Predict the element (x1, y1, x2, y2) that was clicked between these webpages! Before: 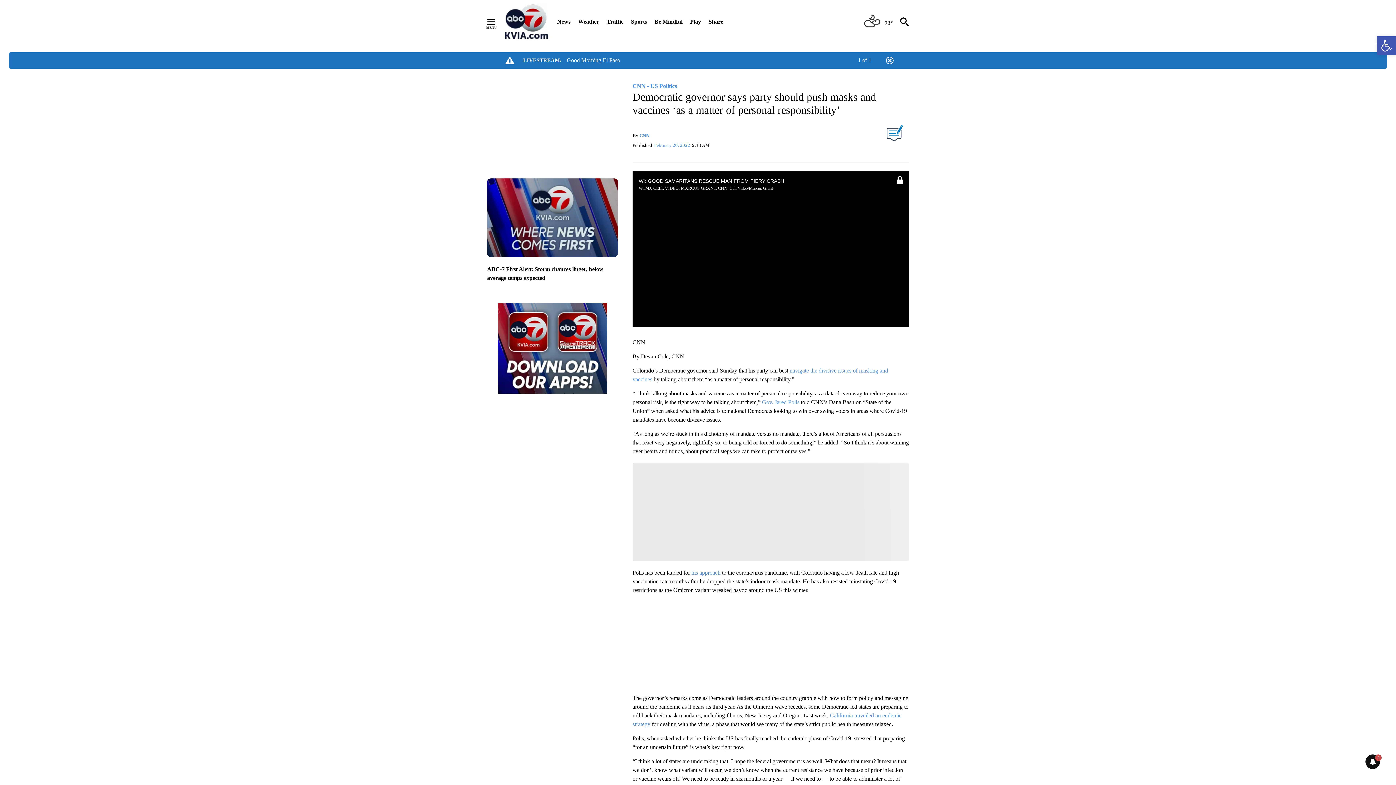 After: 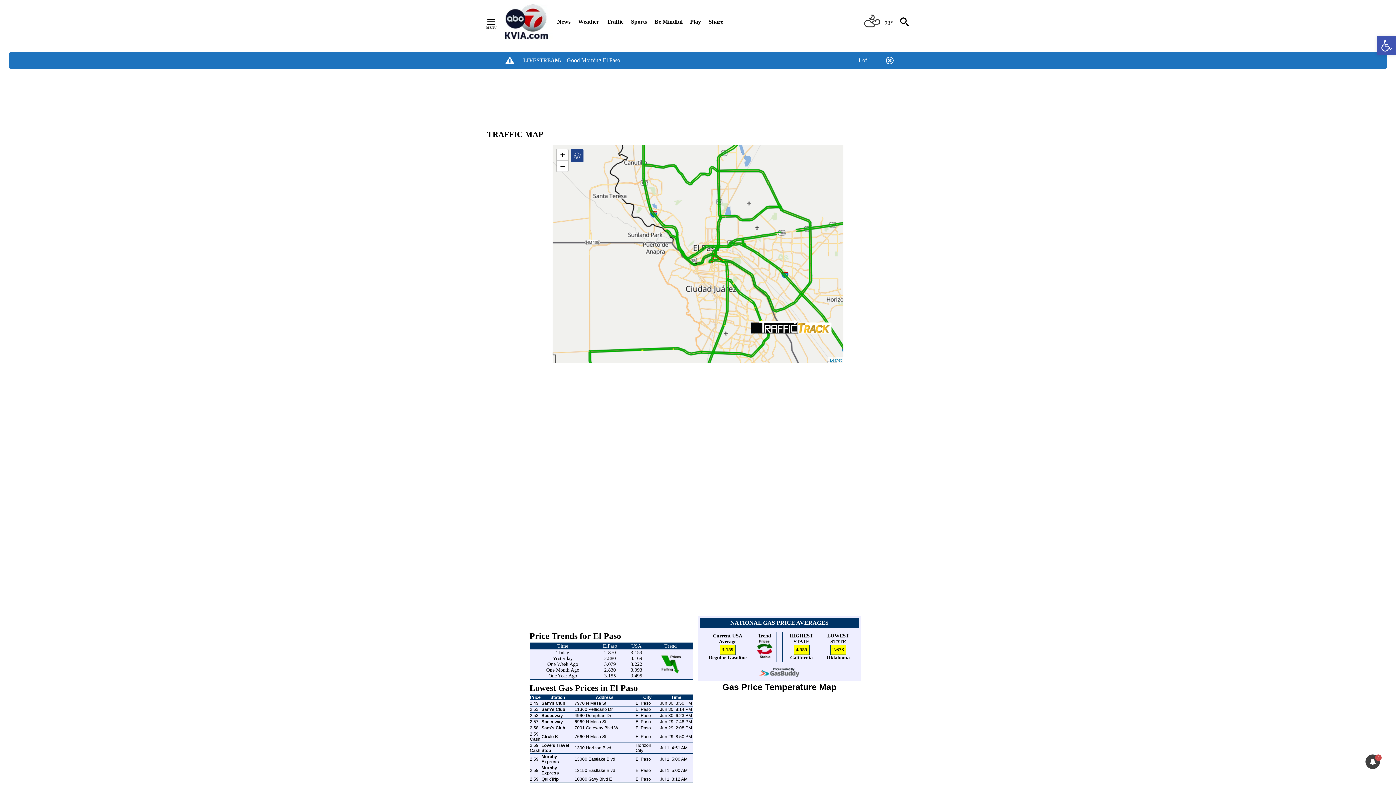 Action: label: Traffic bbox: (606, 13, 623, 29)